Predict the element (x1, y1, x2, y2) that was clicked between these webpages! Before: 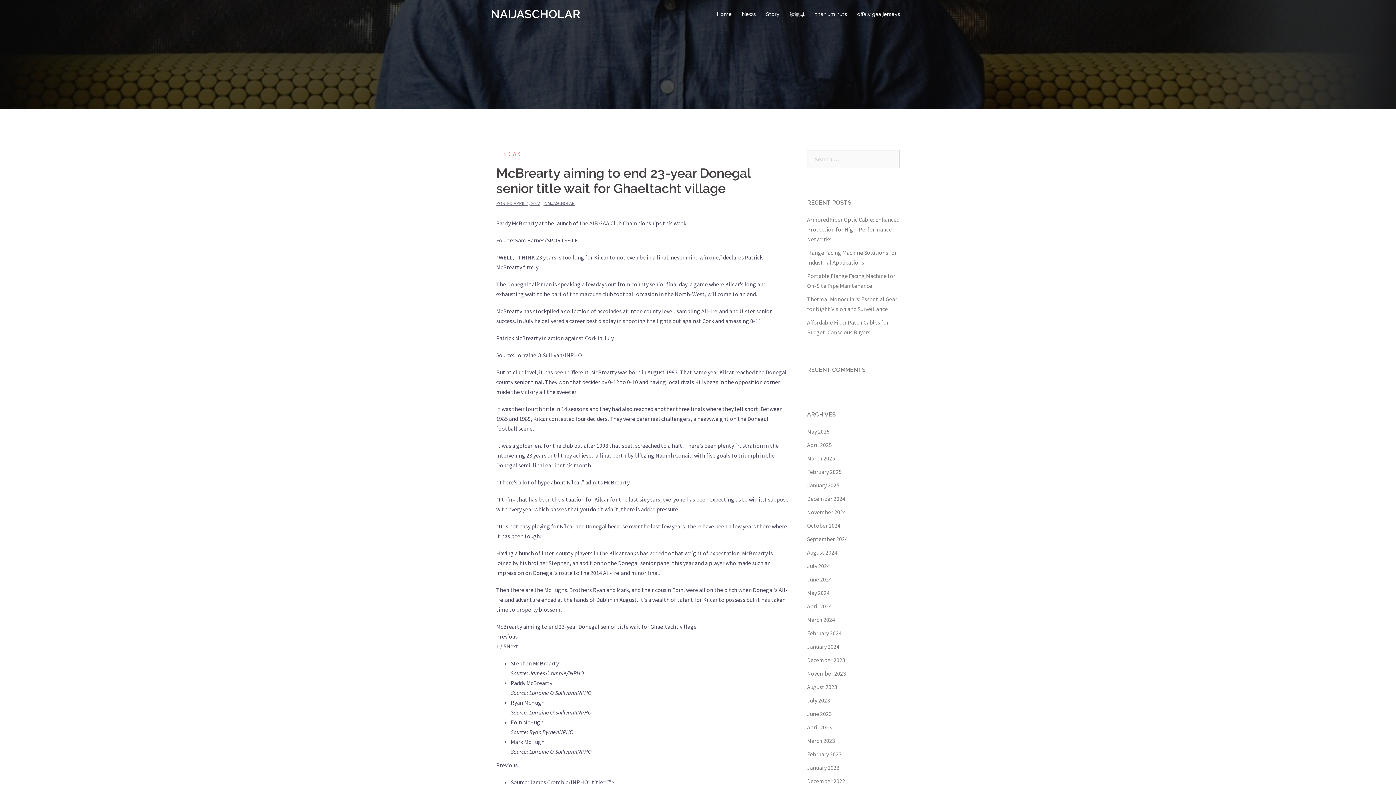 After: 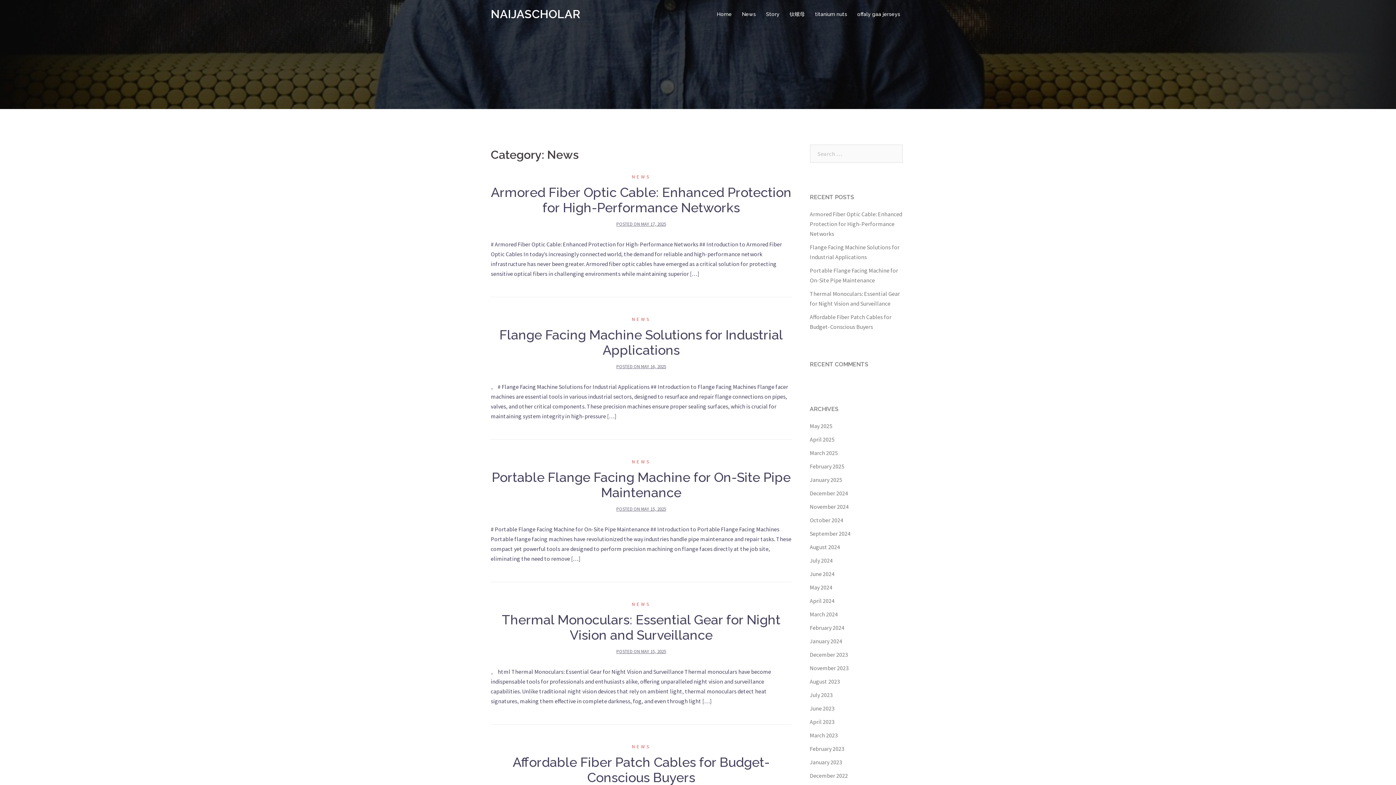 Action: label: NEWS bbox: (496, 150, 522, 157)